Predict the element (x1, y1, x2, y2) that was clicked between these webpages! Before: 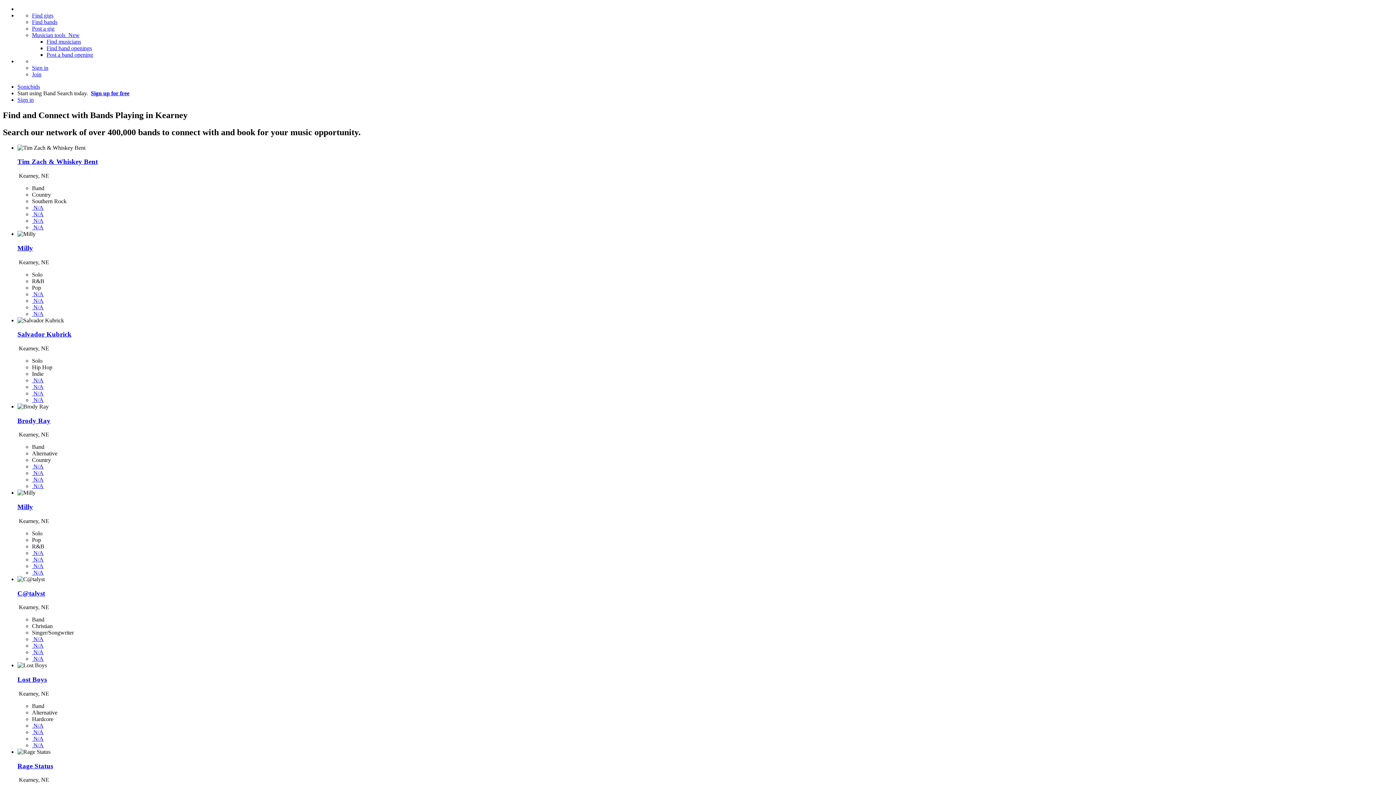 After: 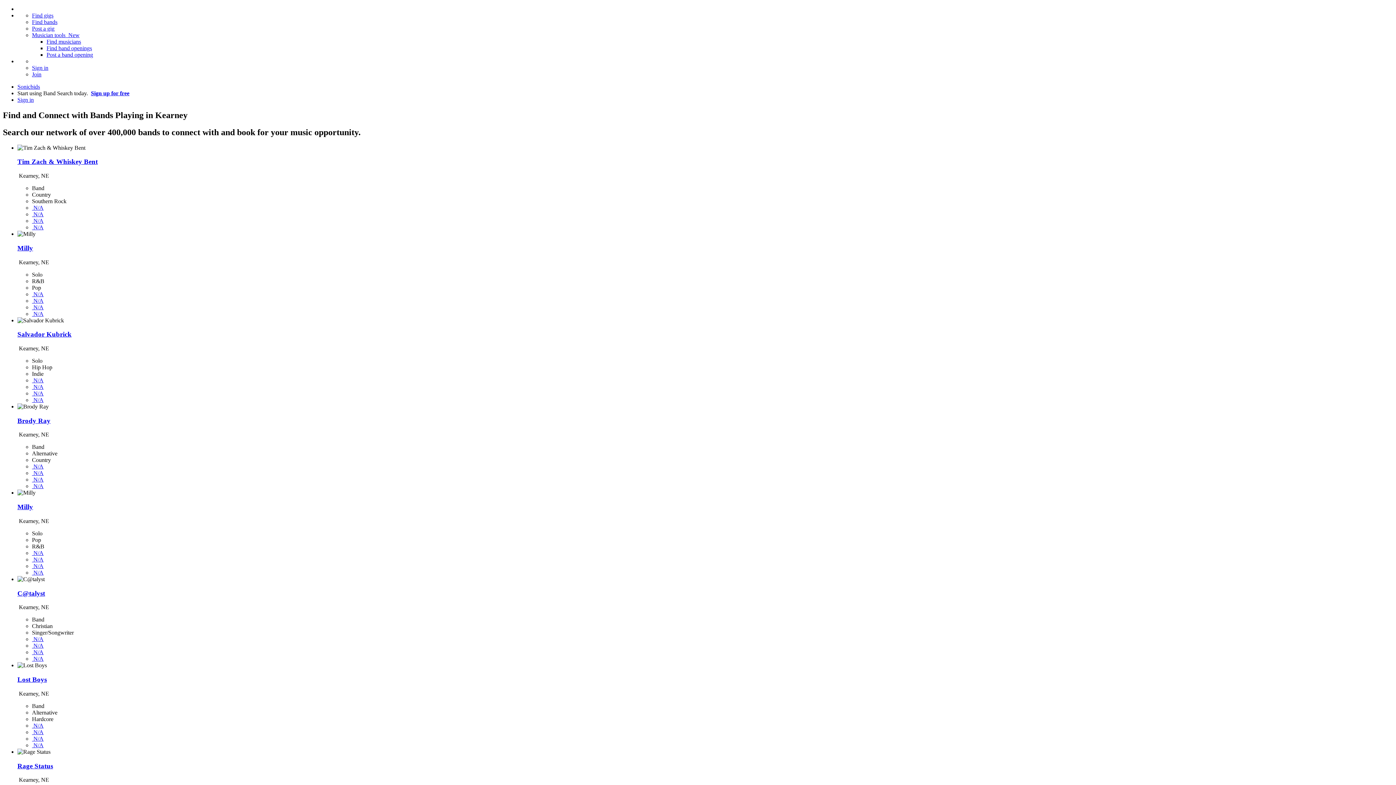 Action: bbox: (32, 291, 43, 297) label:  N/A